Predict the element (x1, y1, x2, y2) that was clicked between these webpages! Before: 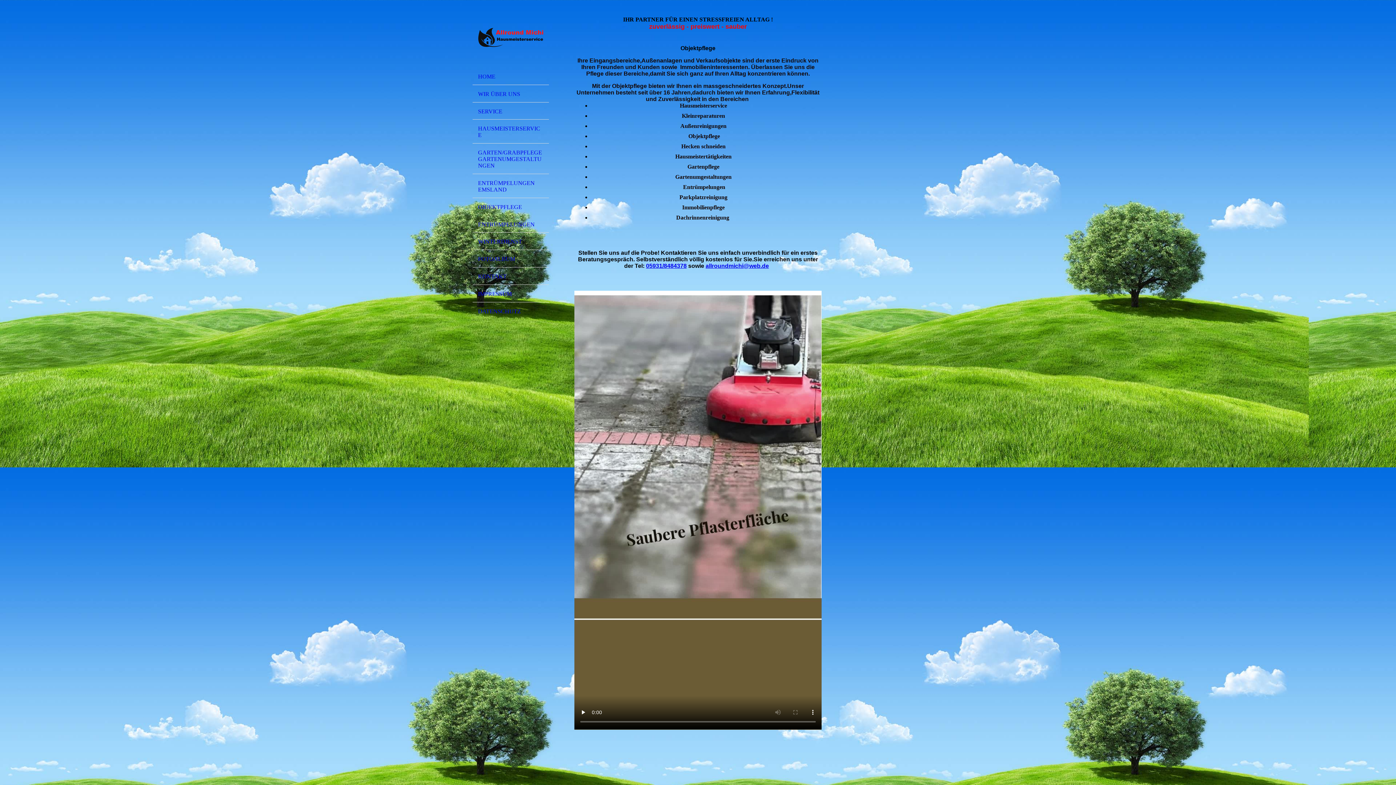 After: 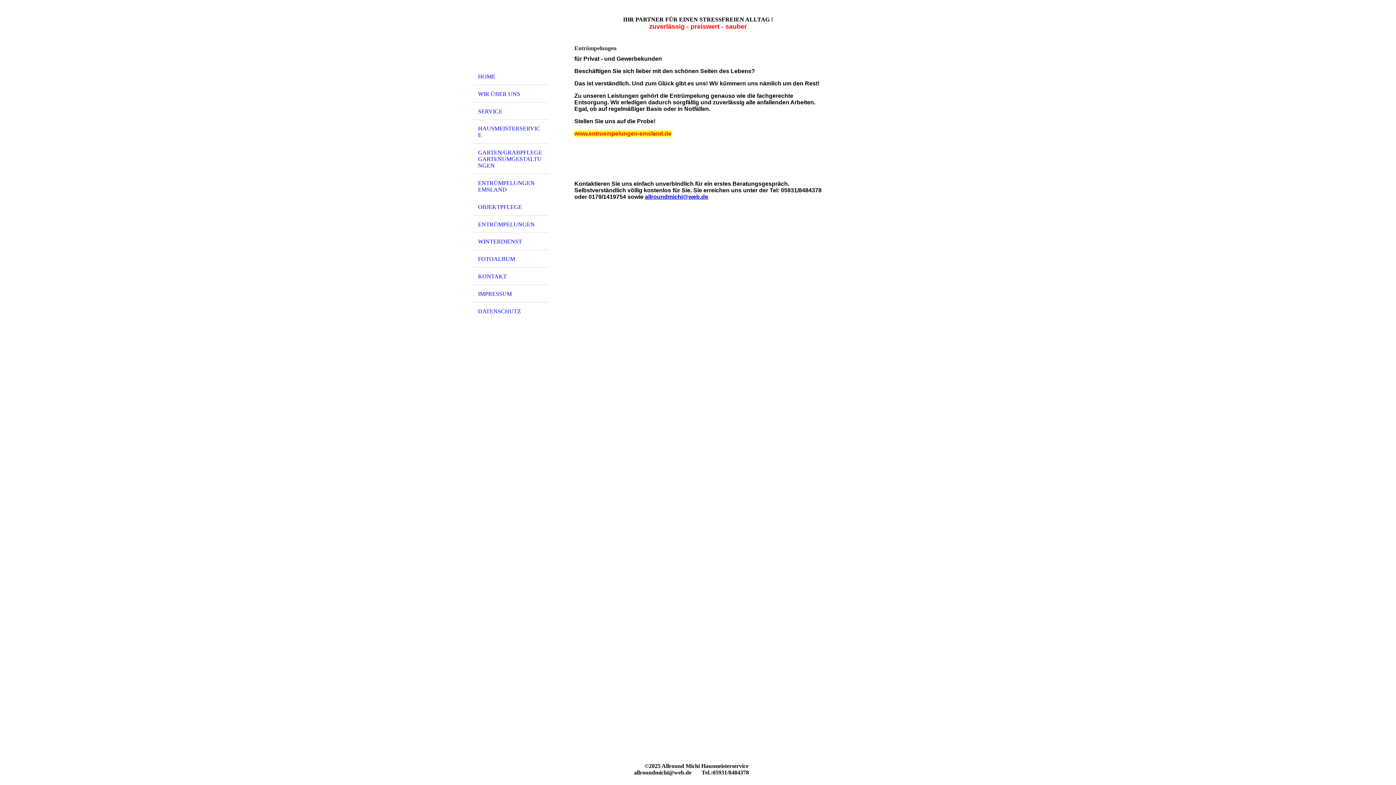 Action: bbox: (472, 174, 549, 198) label: ENTRÜMPELUNGEN EMSLAND